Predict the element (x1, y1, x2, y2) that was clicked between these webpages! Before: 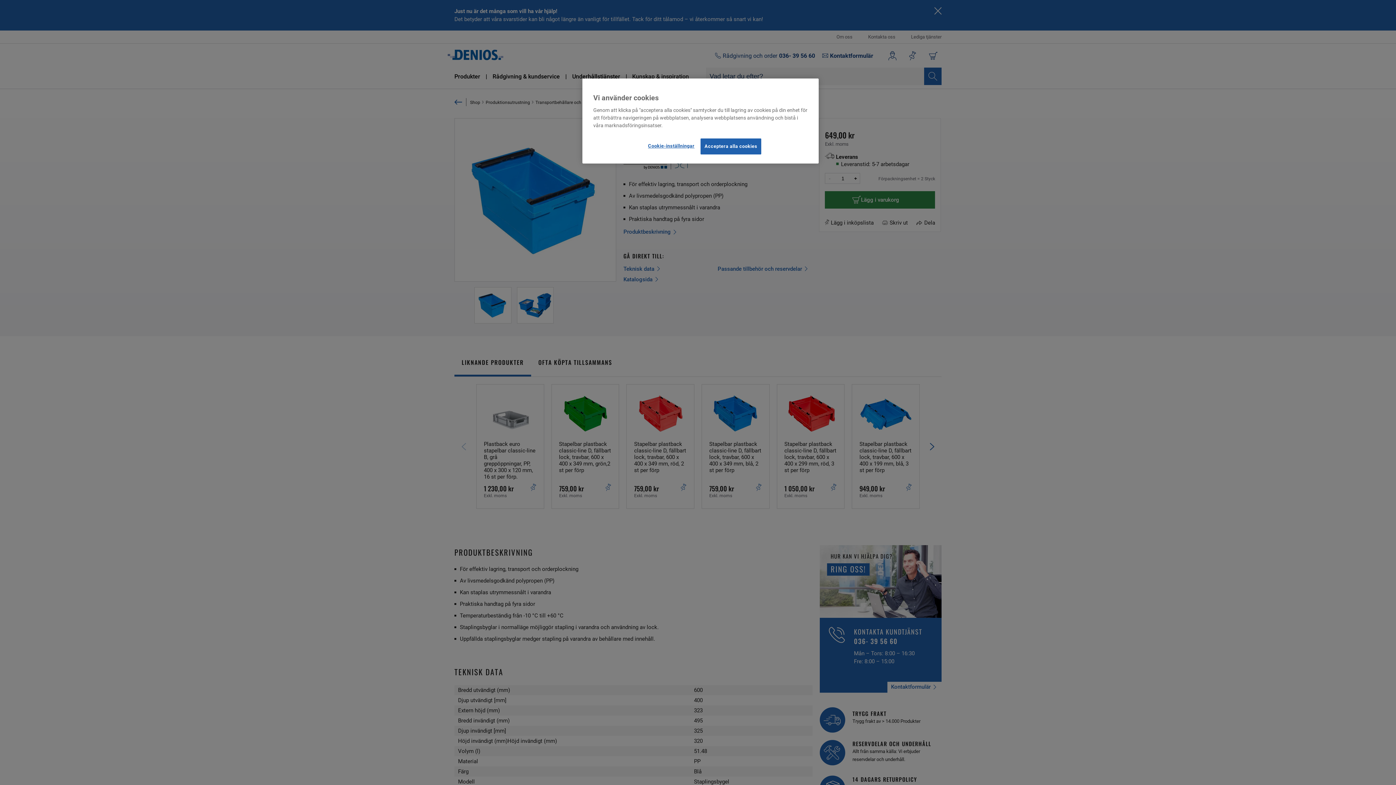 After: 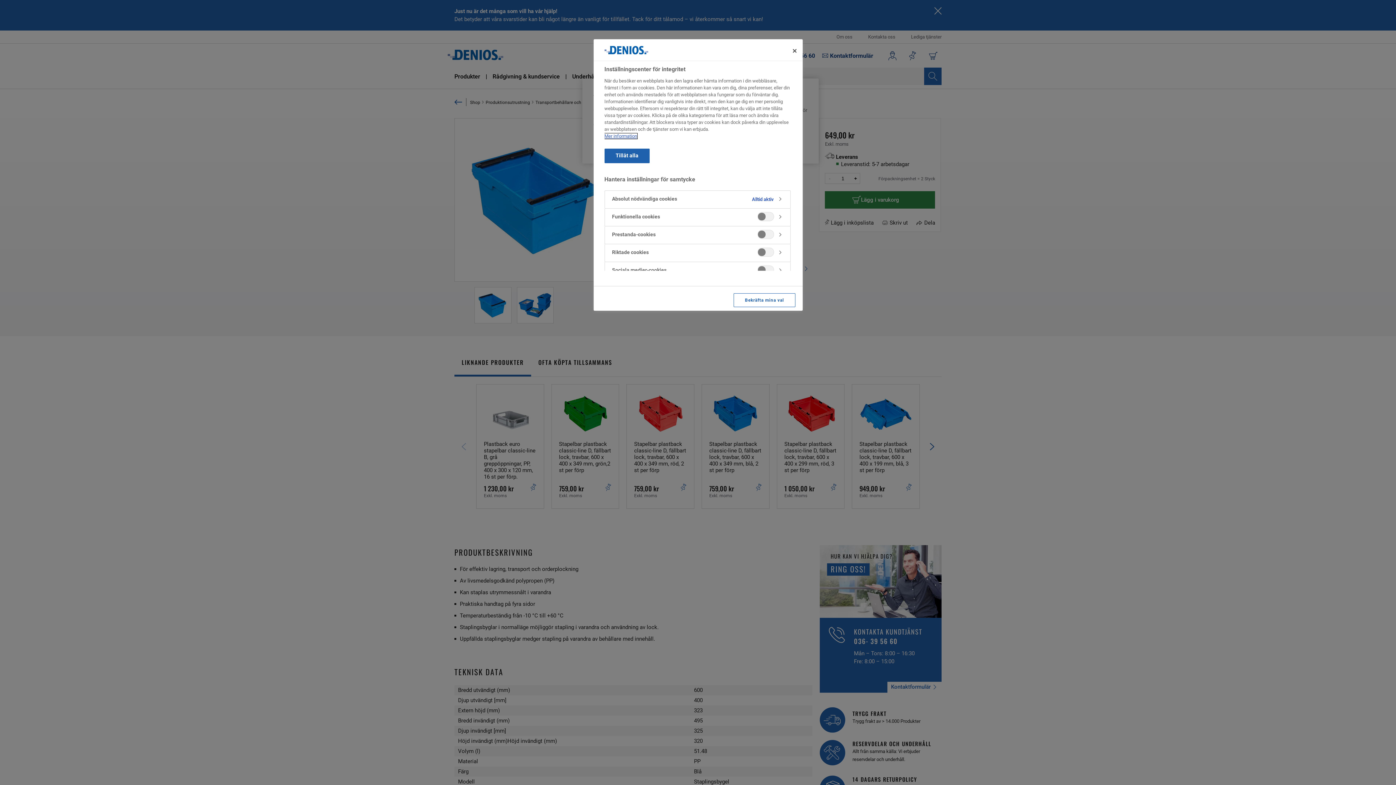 Action: label: Cookie-inställningar bbox: (646, 138, 695, 153)